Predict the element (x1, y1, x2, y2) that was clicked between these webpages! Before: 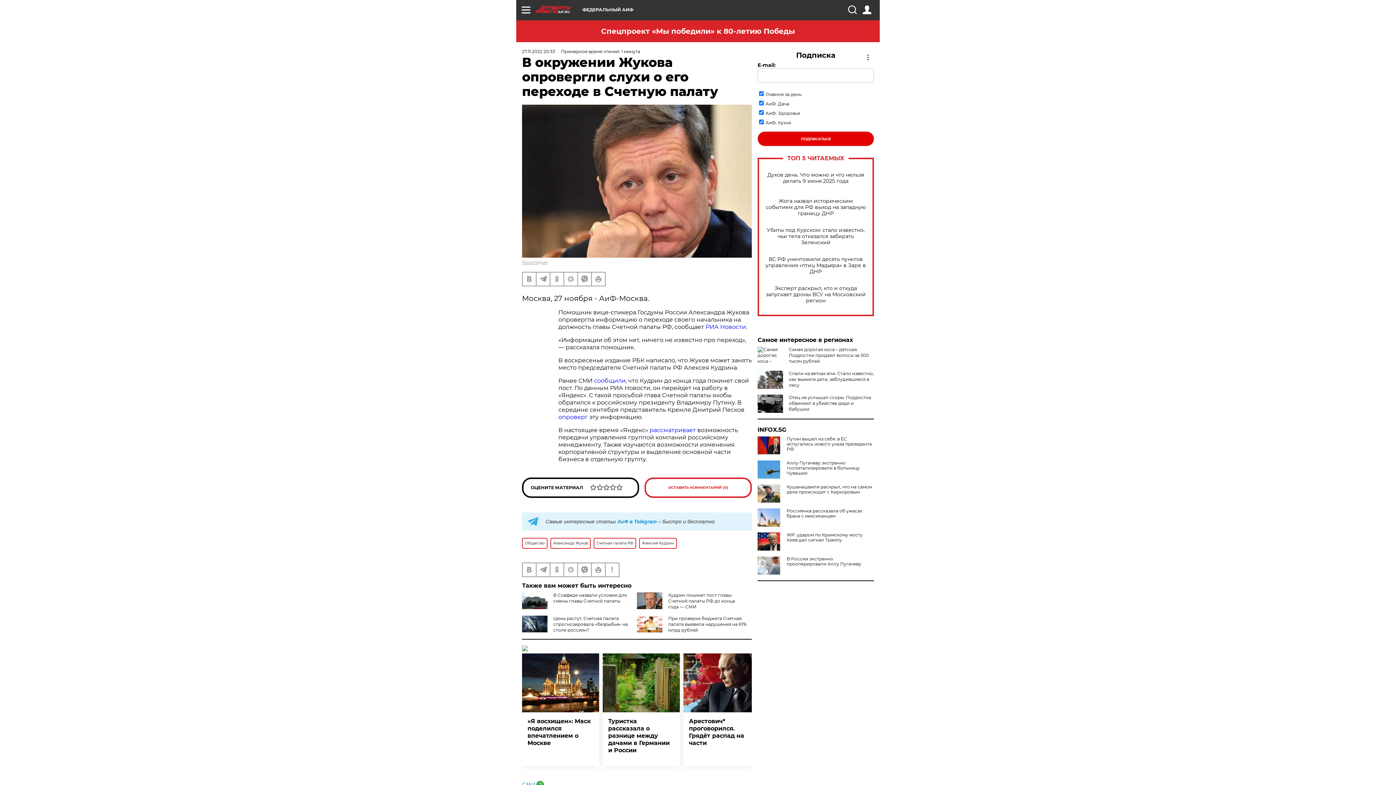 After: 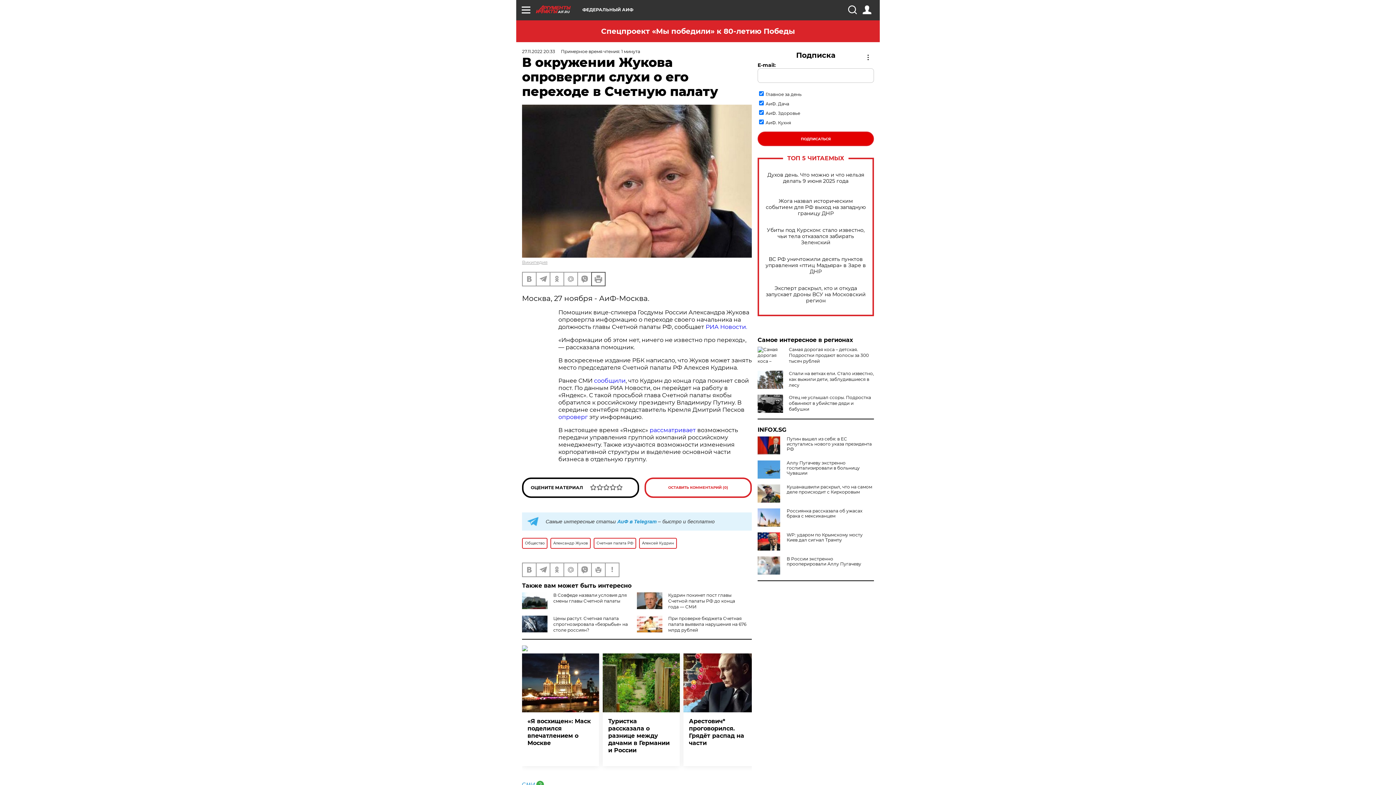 Action: bbox: (592, 272, 605, 285)